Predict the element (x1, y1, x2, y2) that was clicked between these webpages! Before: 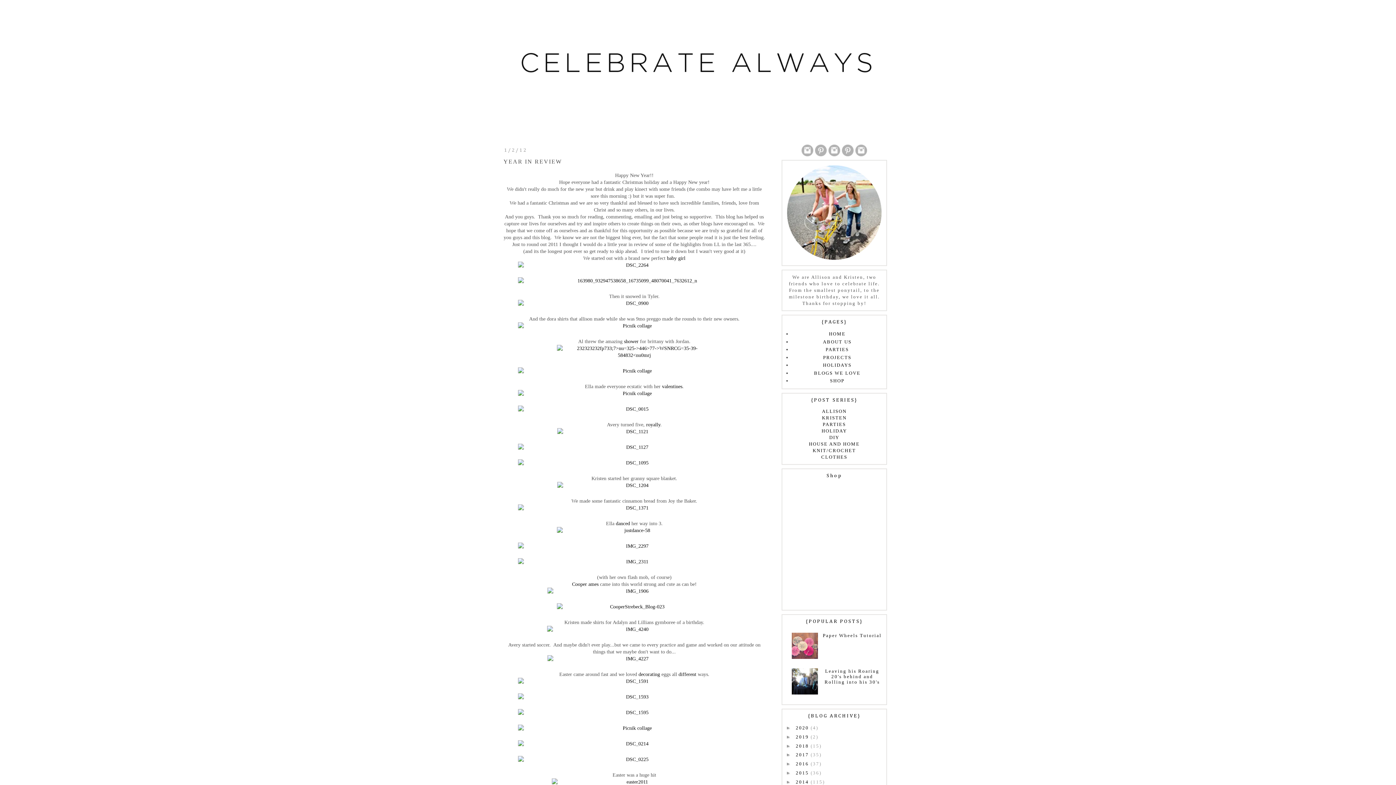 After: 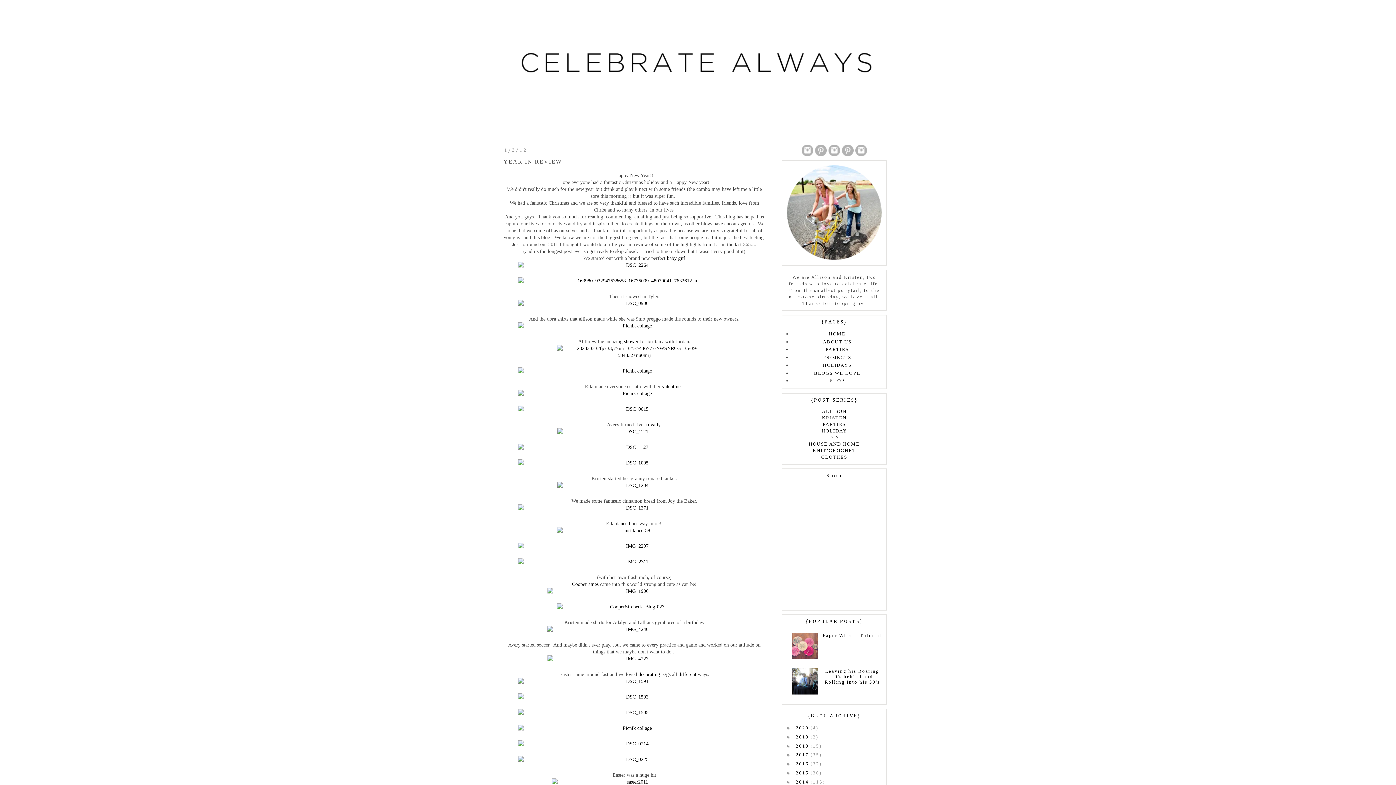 Action: bbox: (842, 152, 853, 157)